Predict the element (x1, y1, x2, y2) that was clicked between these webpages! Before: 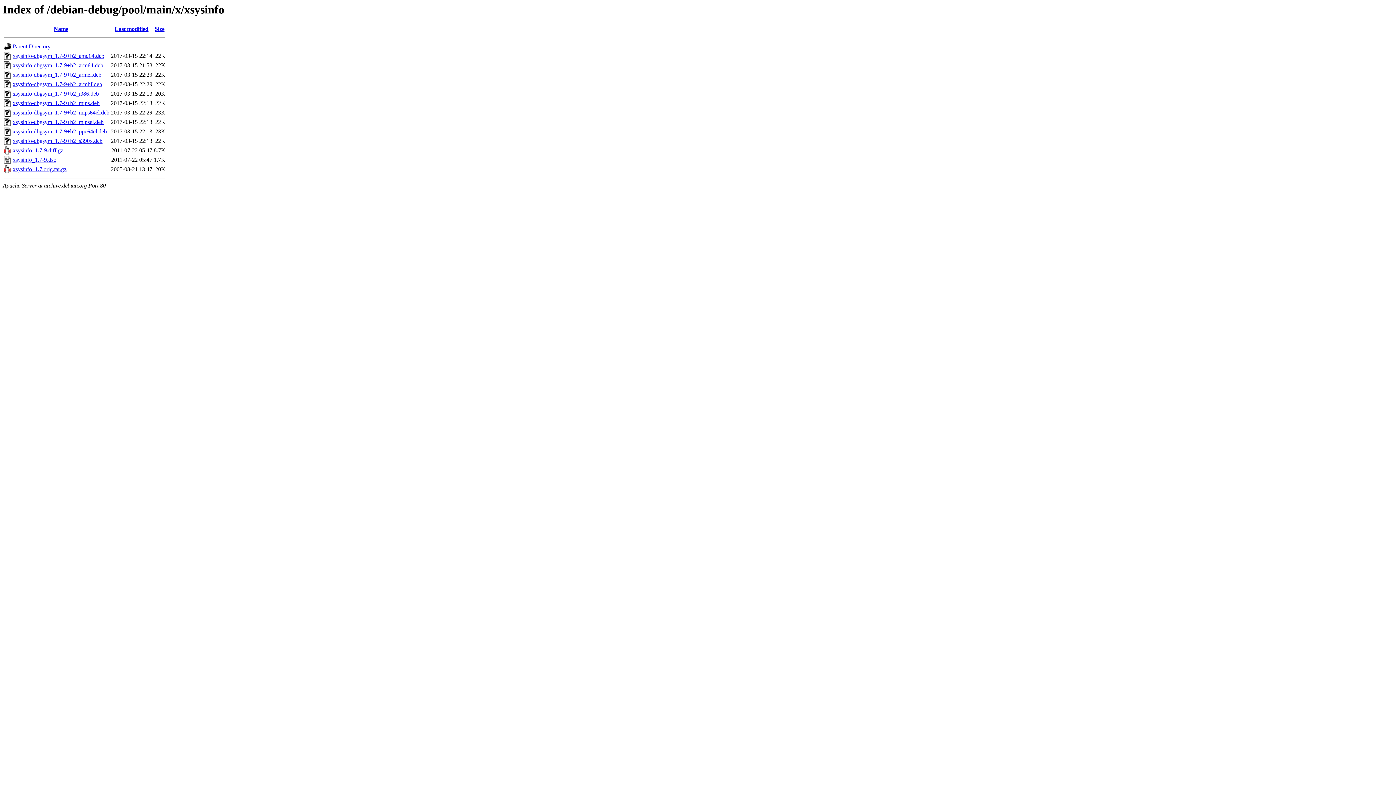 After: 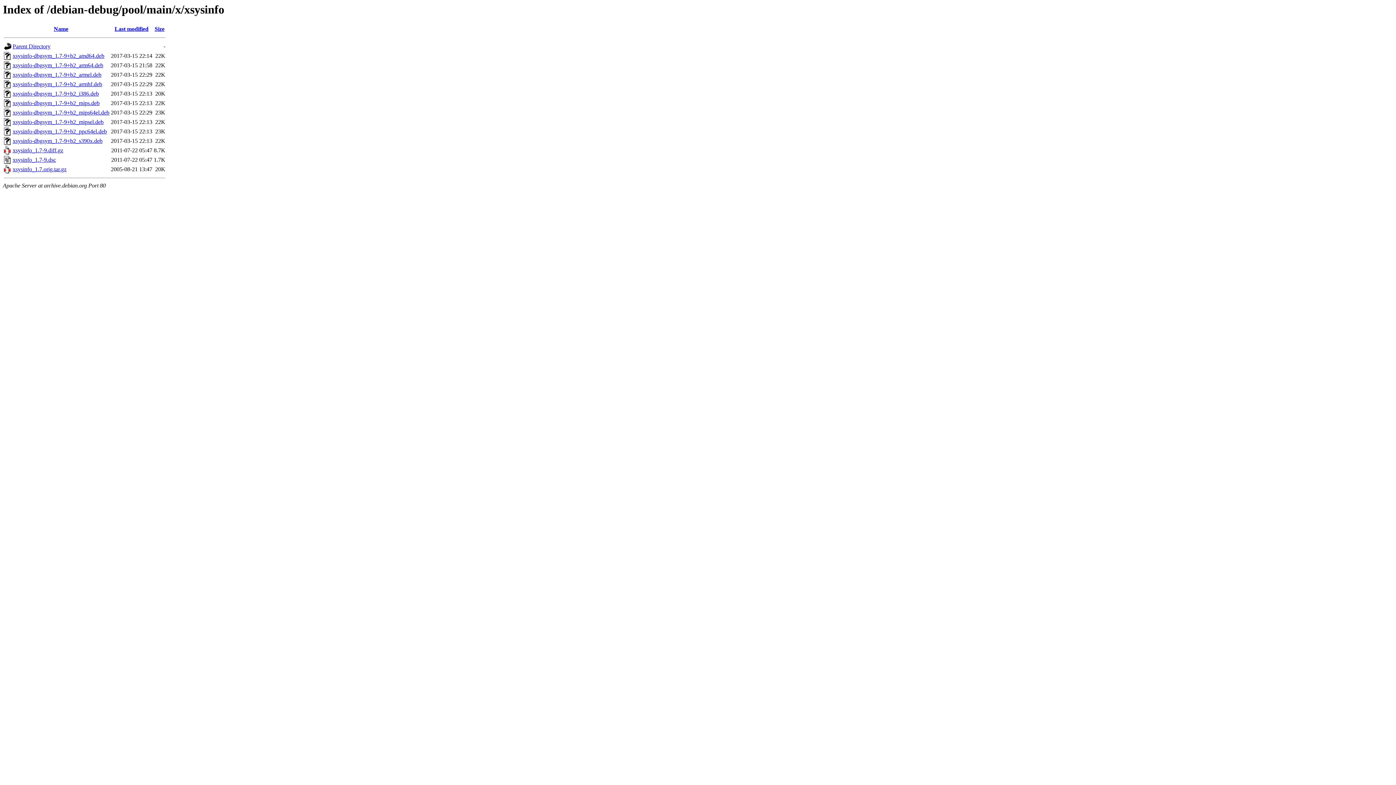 Action: bbox: (12, 52, 104, 59) label: xsysinfo-dbgsym_1.7-9+b2_amd64.deb